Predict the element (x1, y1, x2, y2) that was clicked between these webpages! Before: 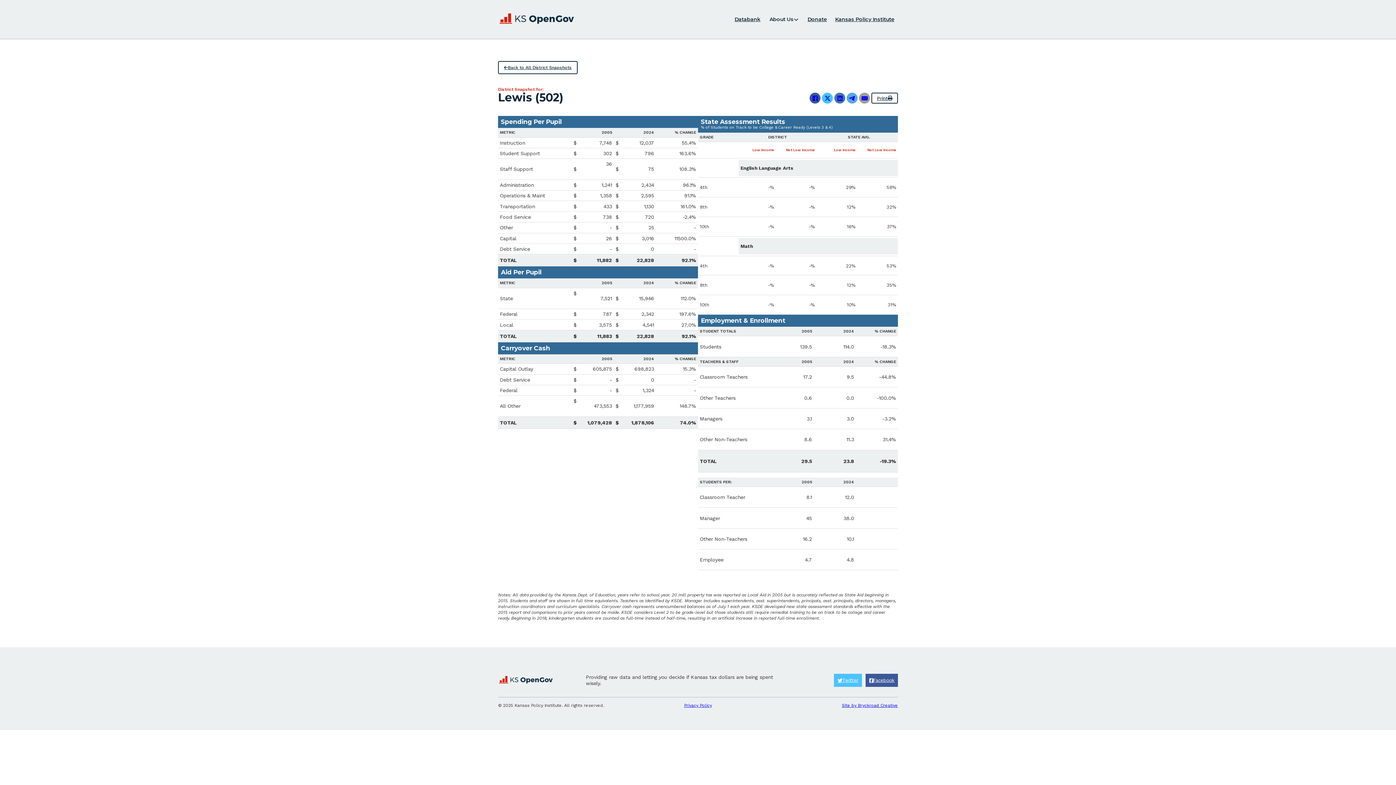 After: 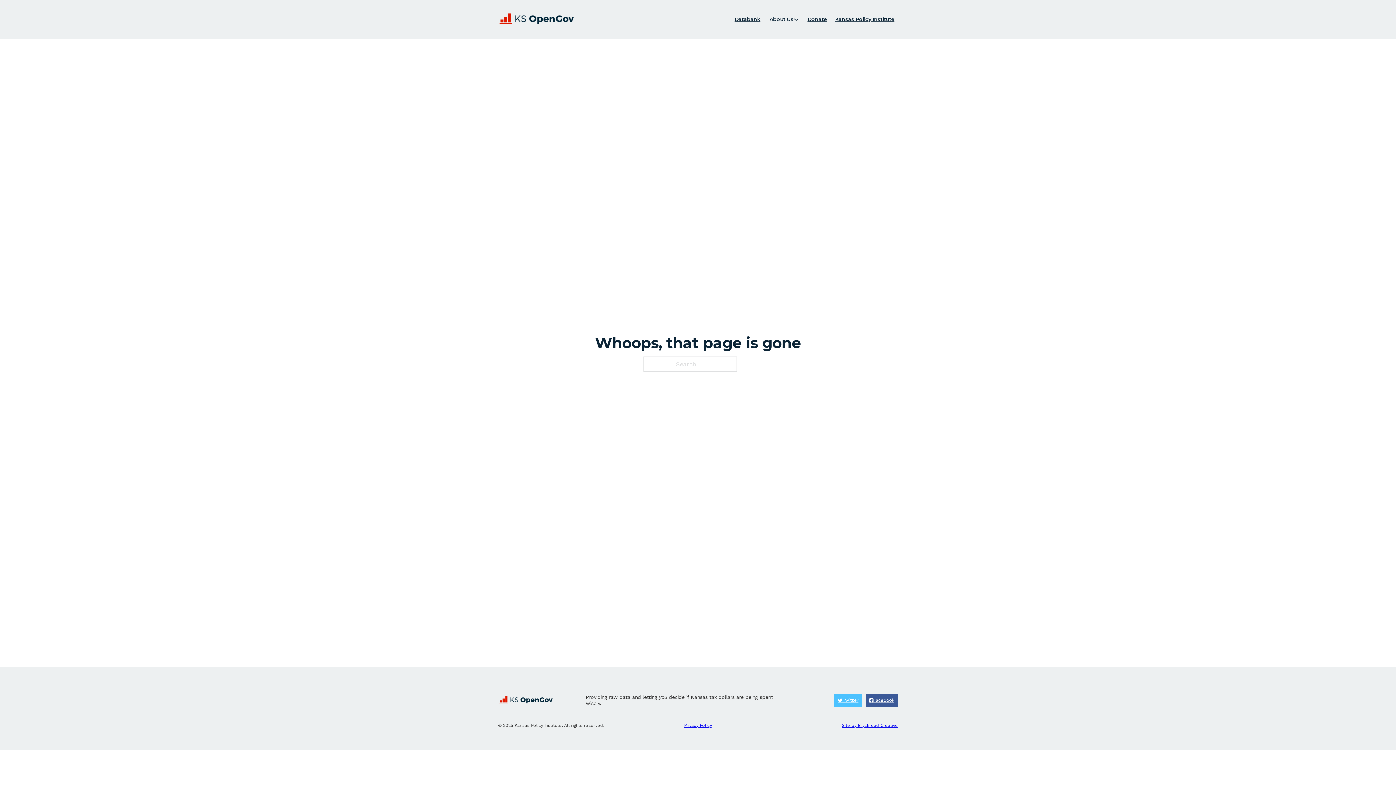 Action: label: Privacy Policy bbox: (684, 703, 712, 708)